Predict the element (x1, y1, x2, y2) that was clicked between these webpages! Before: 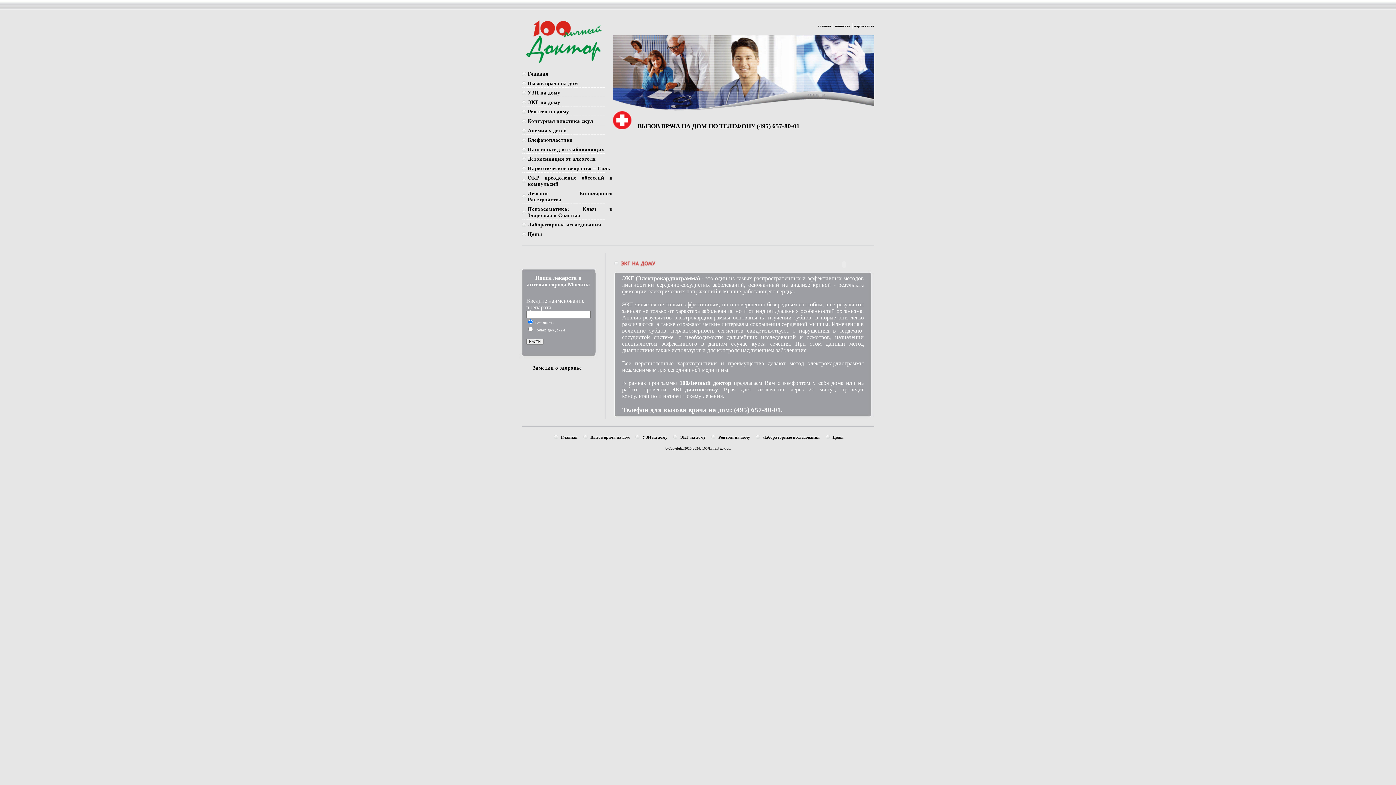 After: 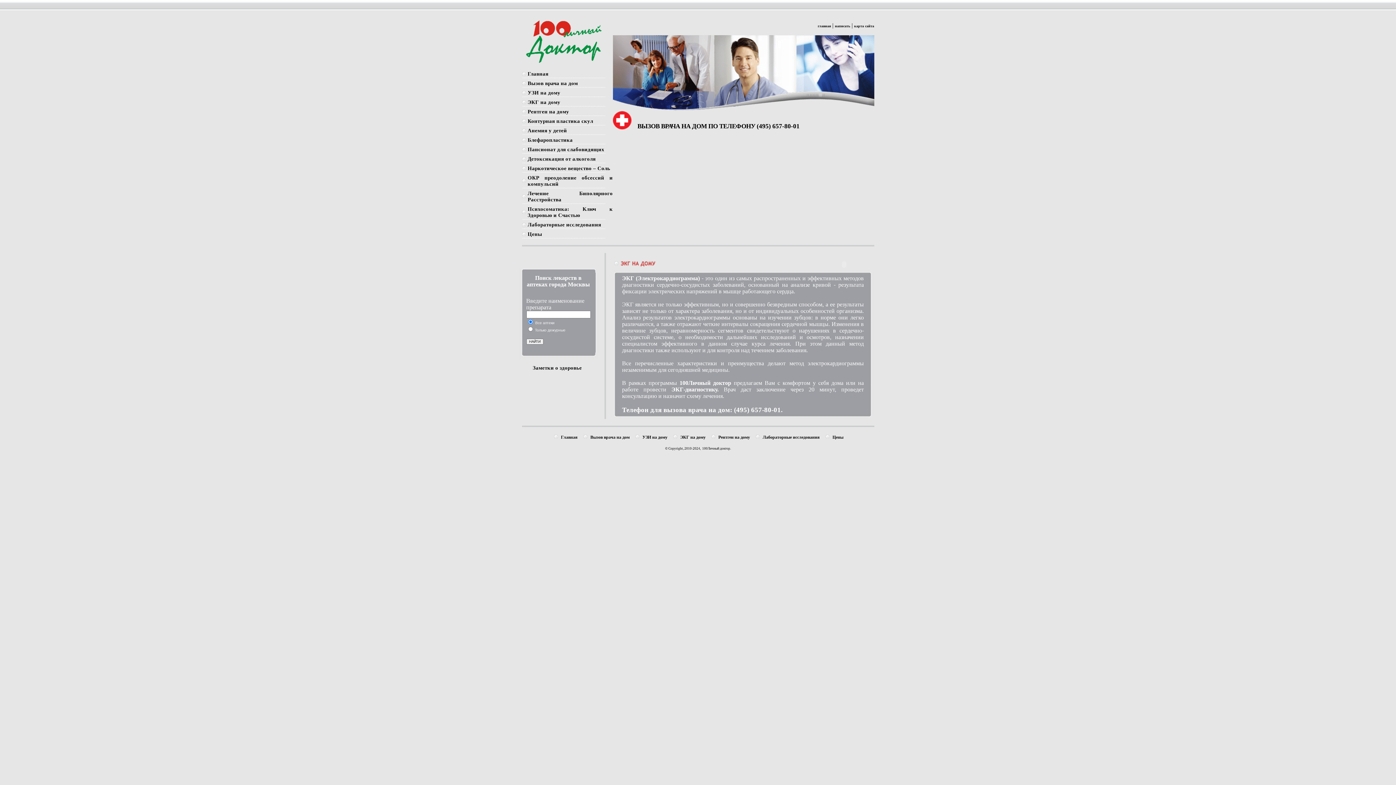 Action: bbox: (854, 24, 874, 28) label: карта сайта